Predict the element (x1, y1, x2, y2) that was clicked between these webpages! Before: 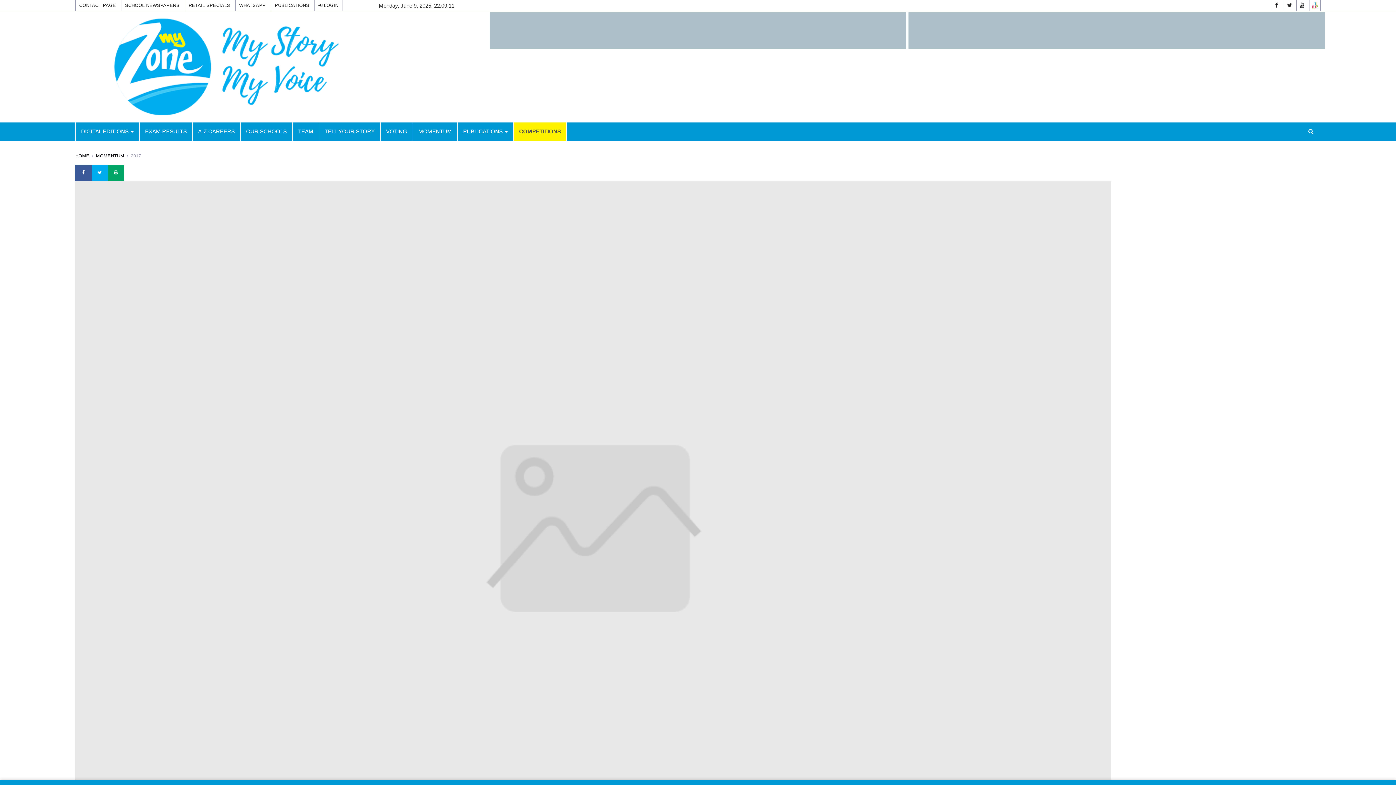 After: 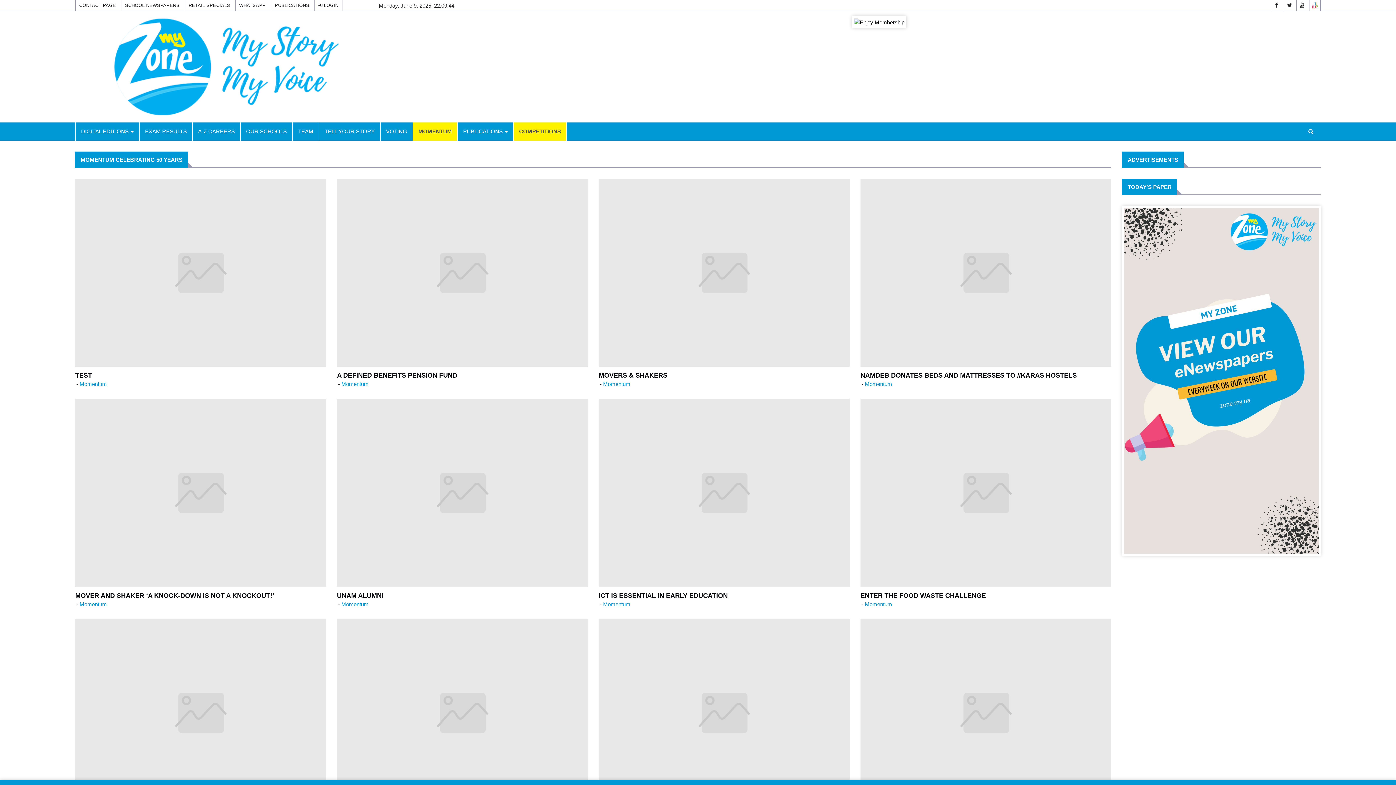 Action: bbox: (96, 153, 124, 158) label: MOMENTUM